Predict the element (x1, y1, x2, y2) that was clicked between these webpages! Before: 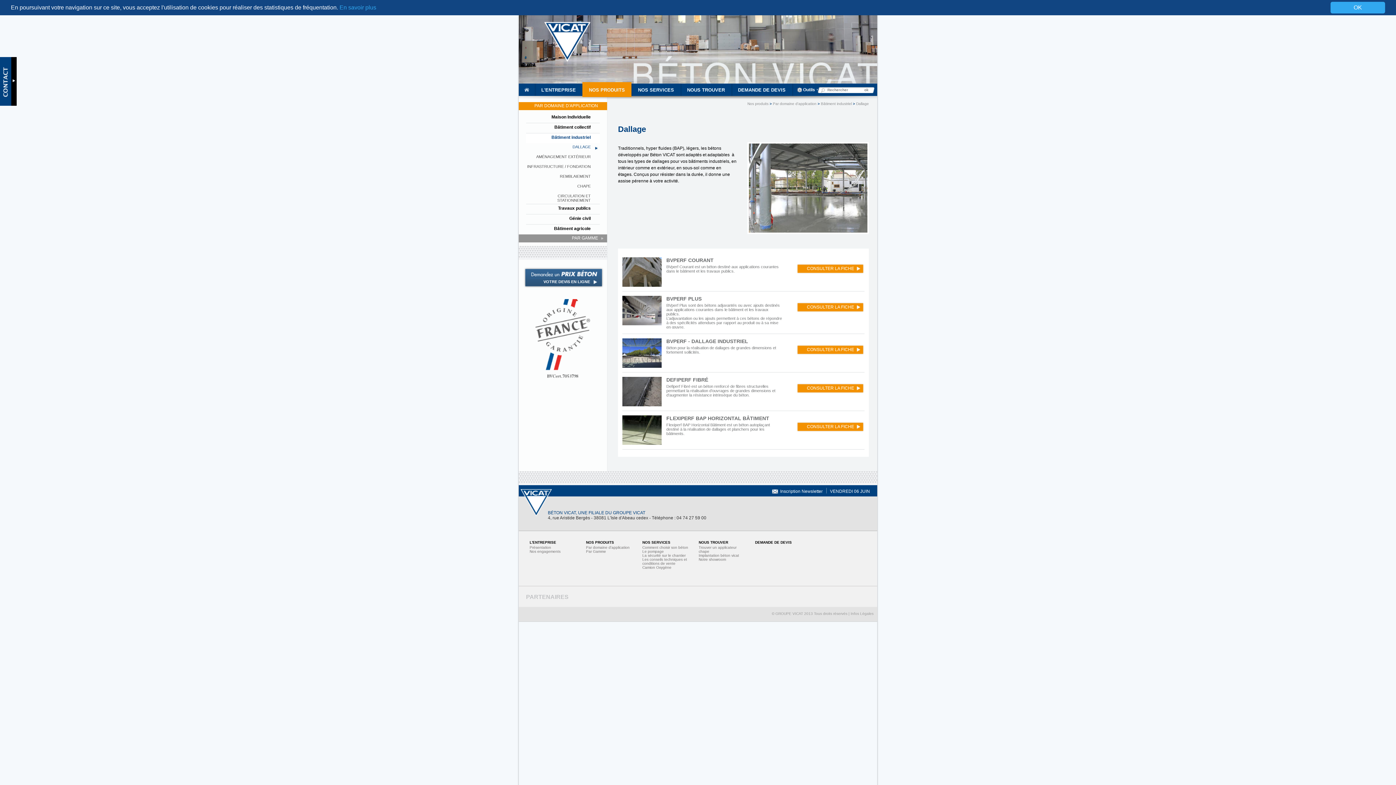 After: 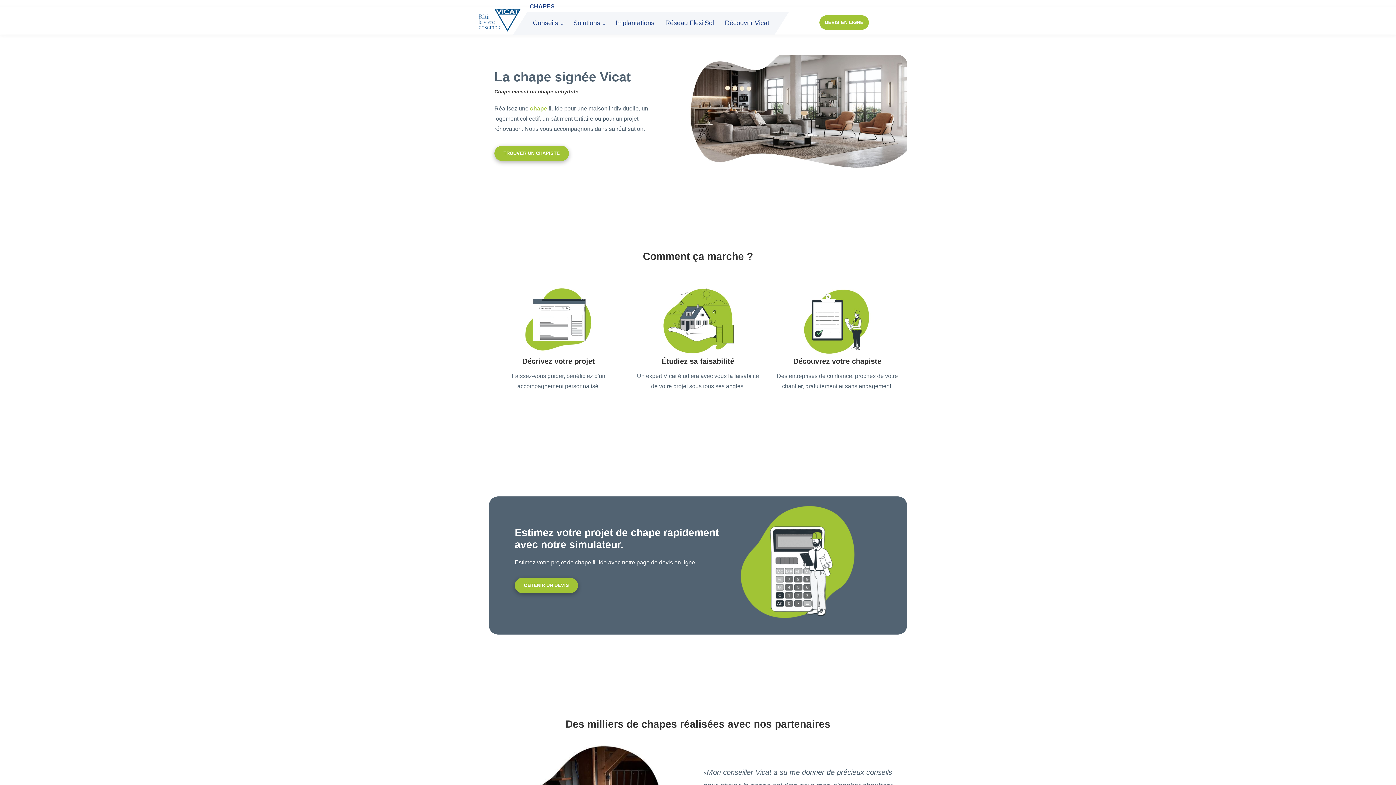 Action: label: CHAPE bbox: (526, 182, 600, 192)